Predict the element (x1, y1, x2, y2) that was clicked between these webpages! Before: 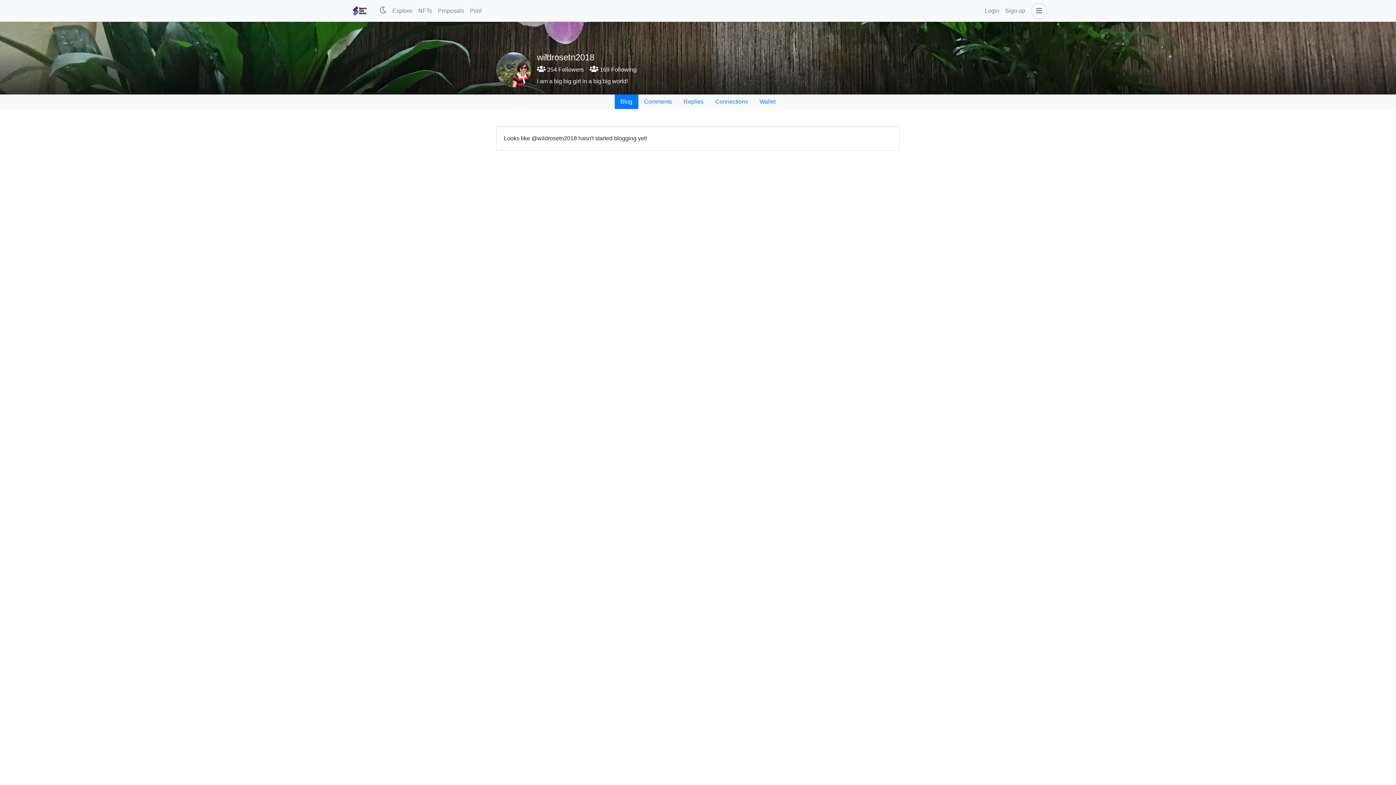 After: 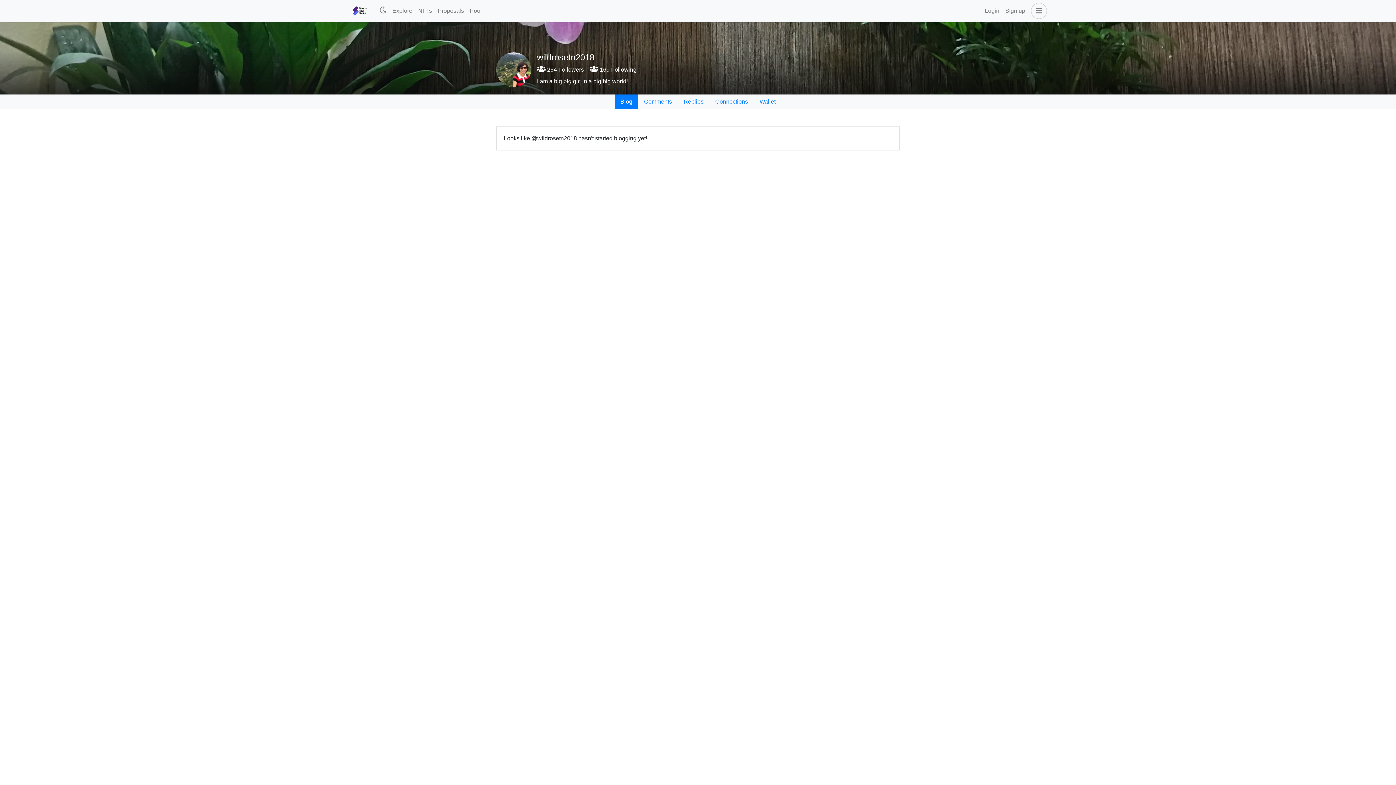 Action: bbox: (614, 94, 638, 109) label: Blog